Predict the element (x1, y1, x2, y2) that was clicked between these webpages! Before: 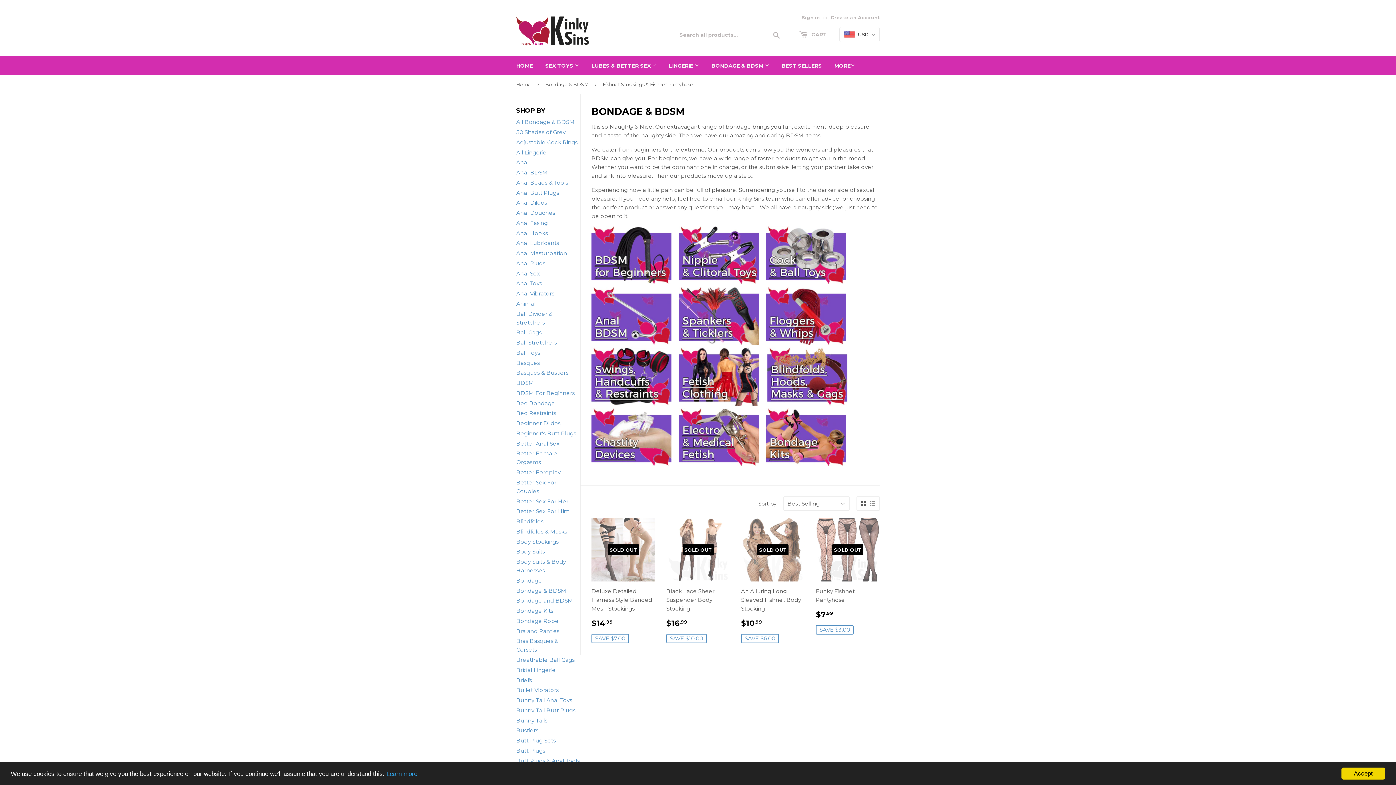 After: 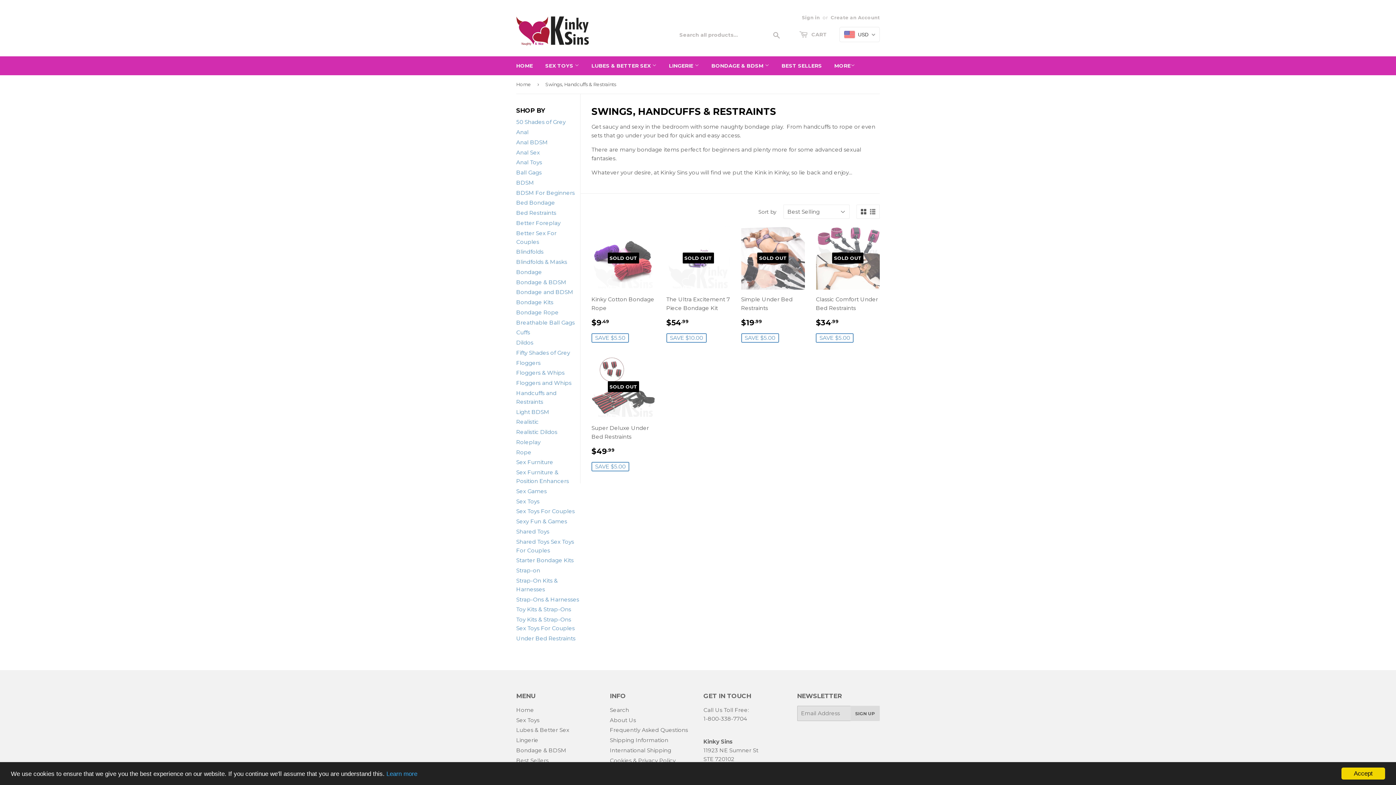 Action: bbox: (591, 400, 671, 407)